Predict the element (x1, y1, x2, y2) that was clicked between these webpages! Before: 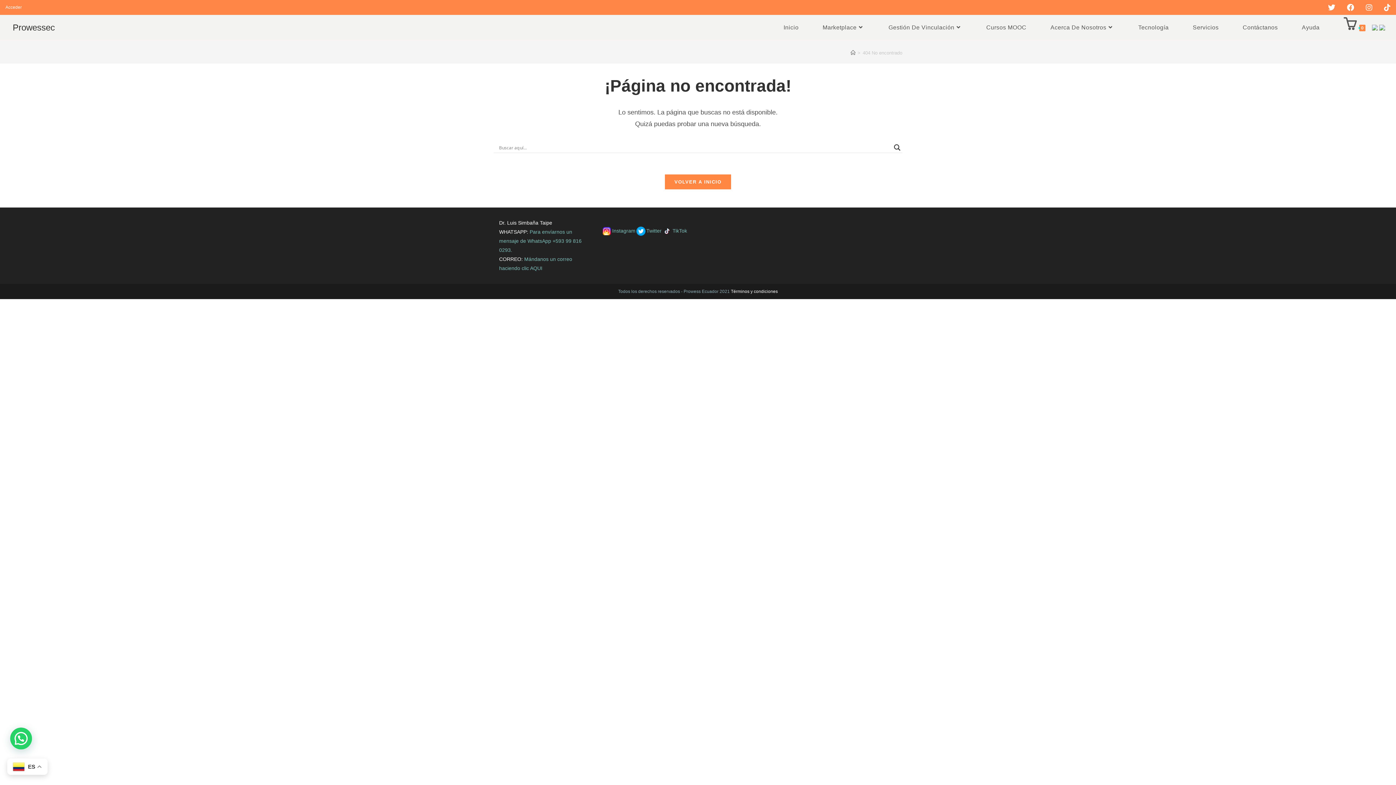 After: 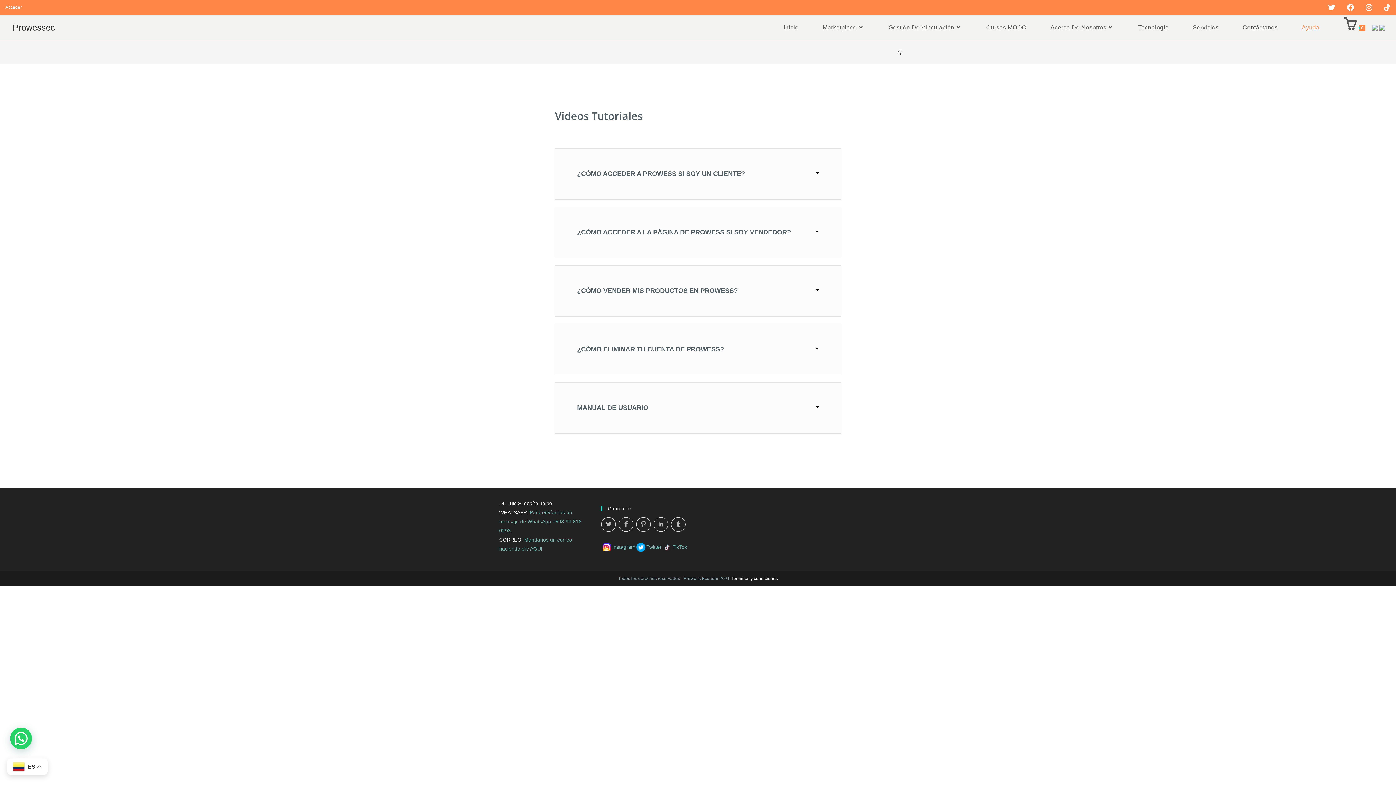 Action: label: Ayuda bbox: (1290, 15, 1332, 40)